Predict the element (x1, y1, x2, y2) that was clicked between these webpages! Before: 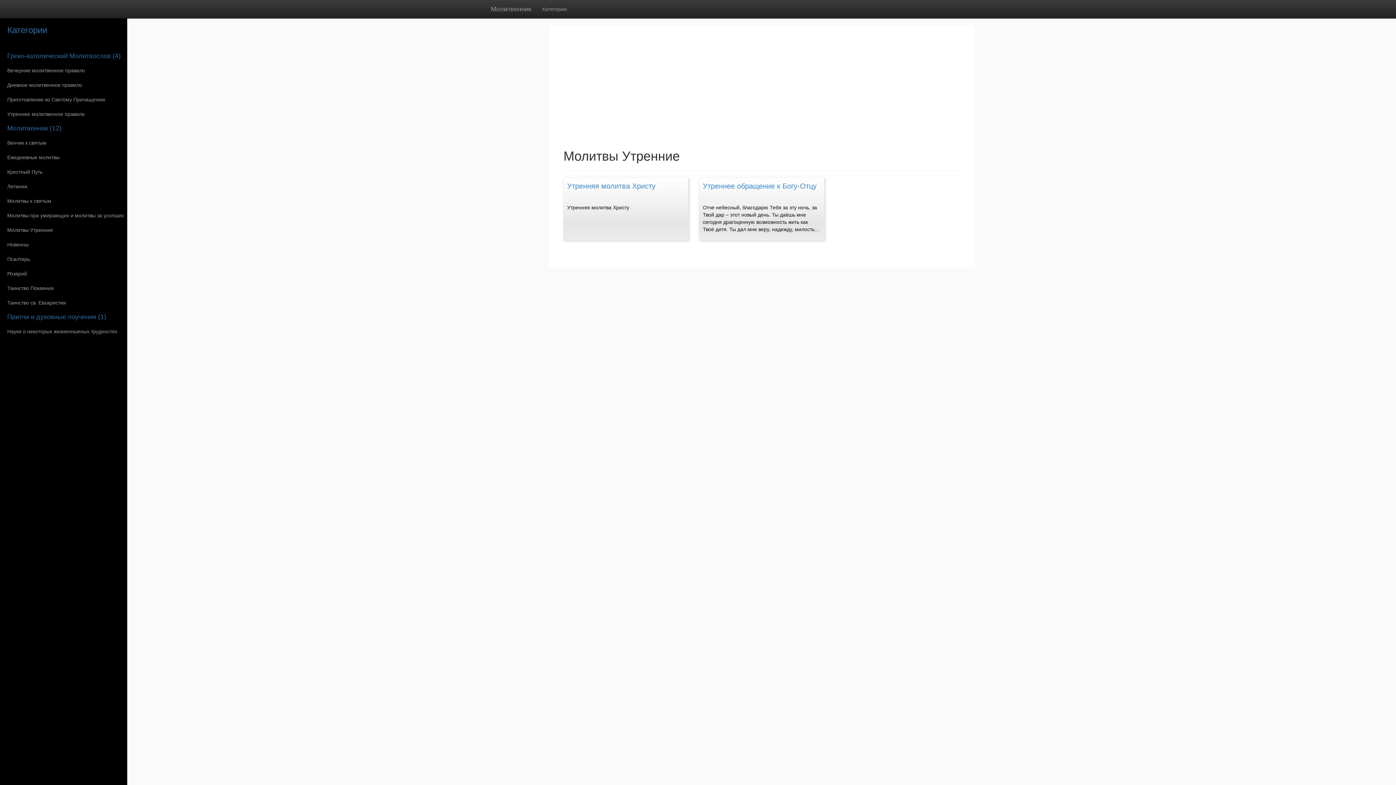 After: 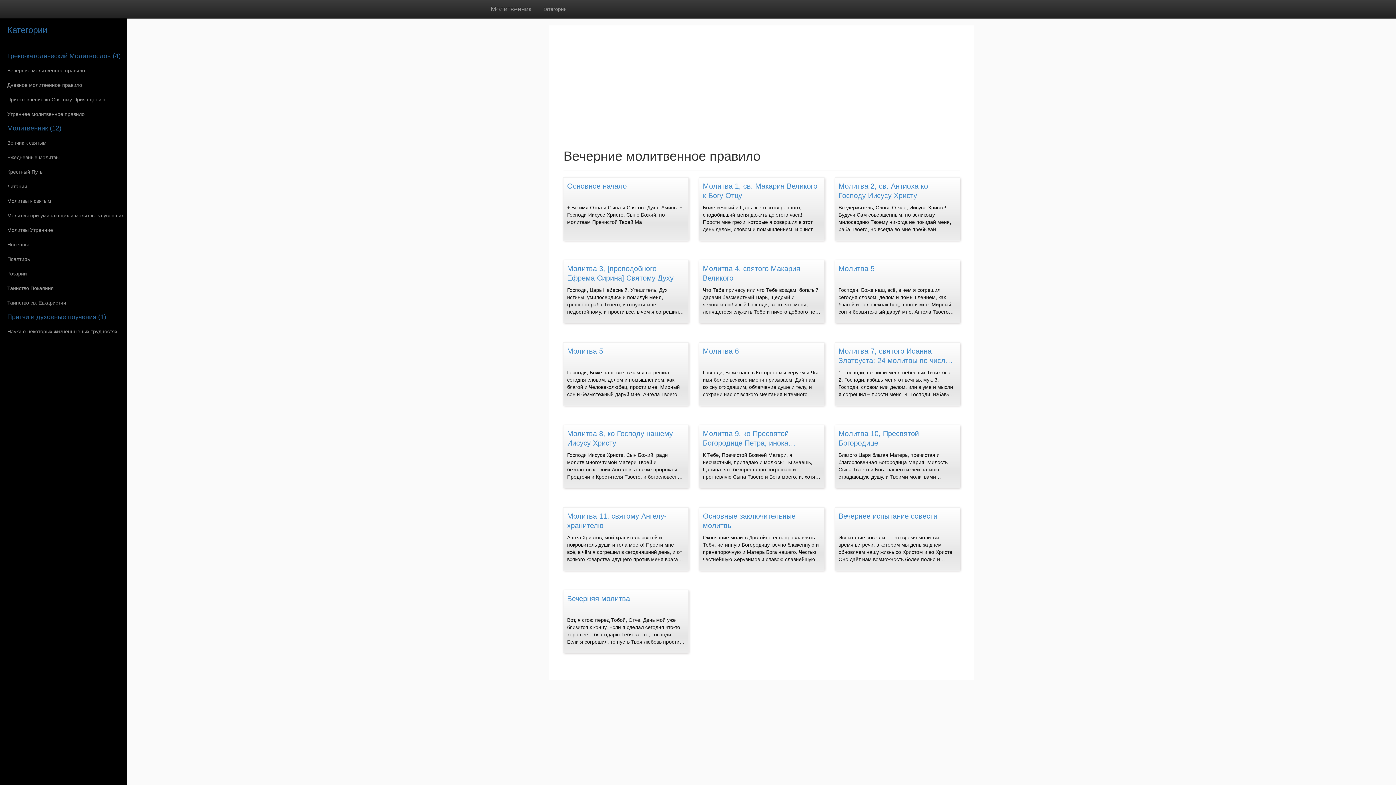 Action: bbox: (0, 63, 127, 77) label: Вечерние молитвенное правило